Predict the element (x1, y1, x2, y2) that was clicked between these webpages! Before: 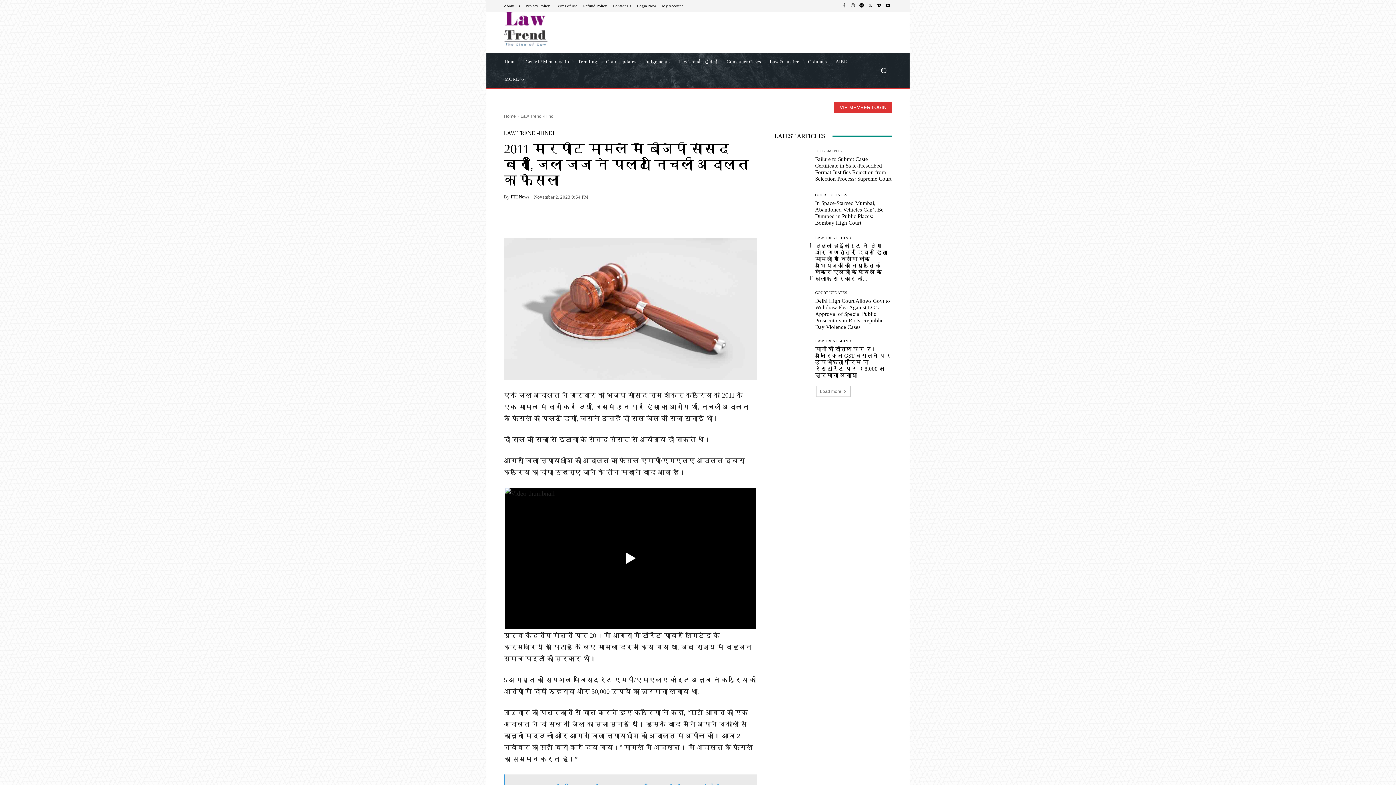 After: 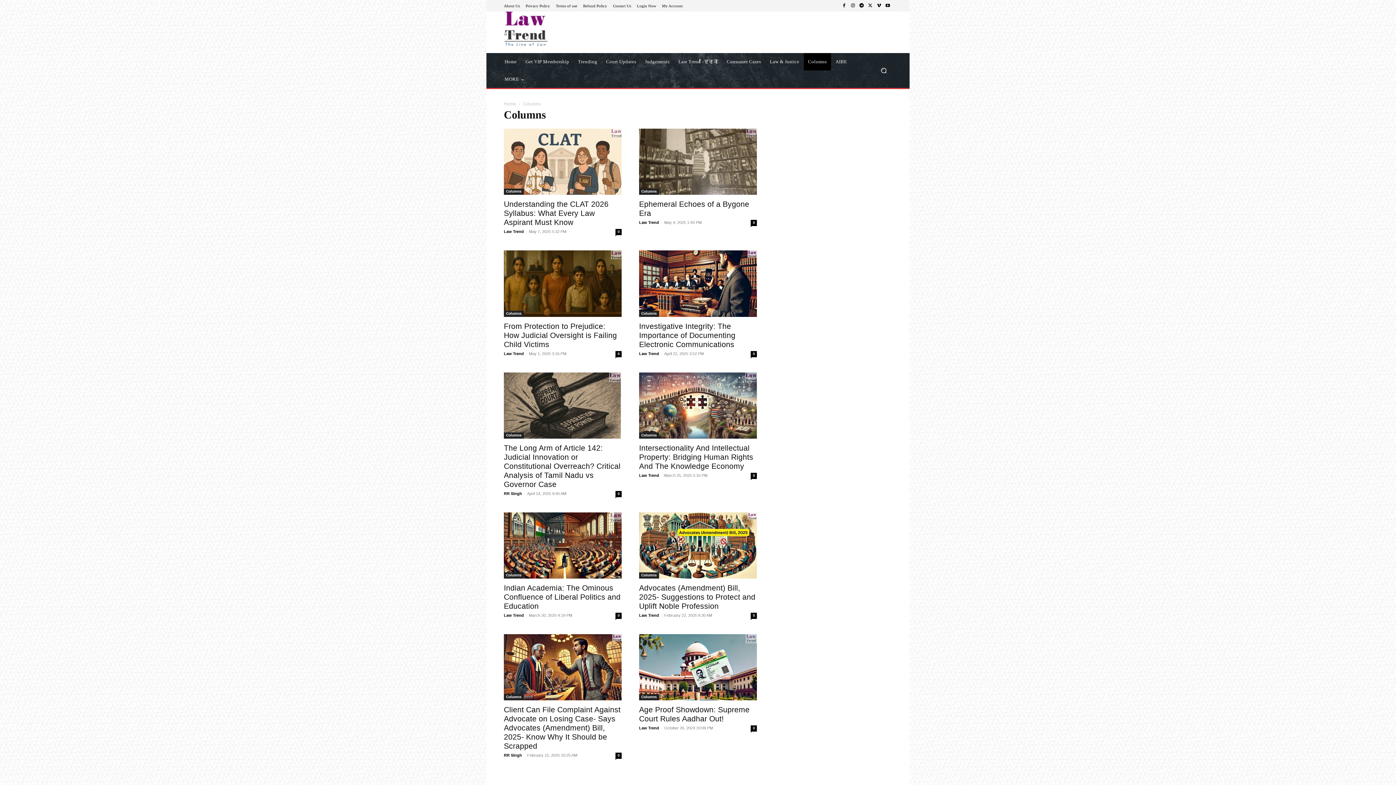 Action: bbox: (803, 53, 831, 70) label: Columns